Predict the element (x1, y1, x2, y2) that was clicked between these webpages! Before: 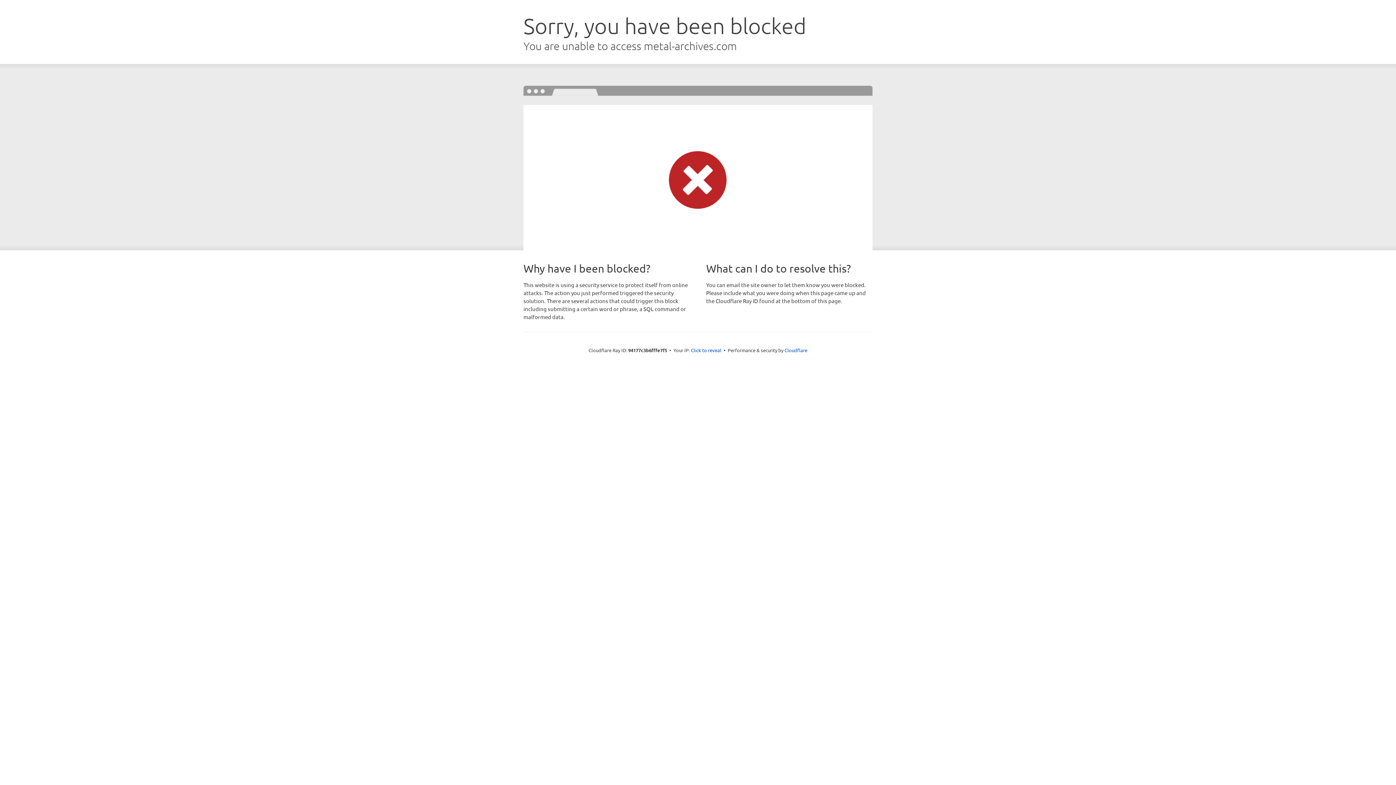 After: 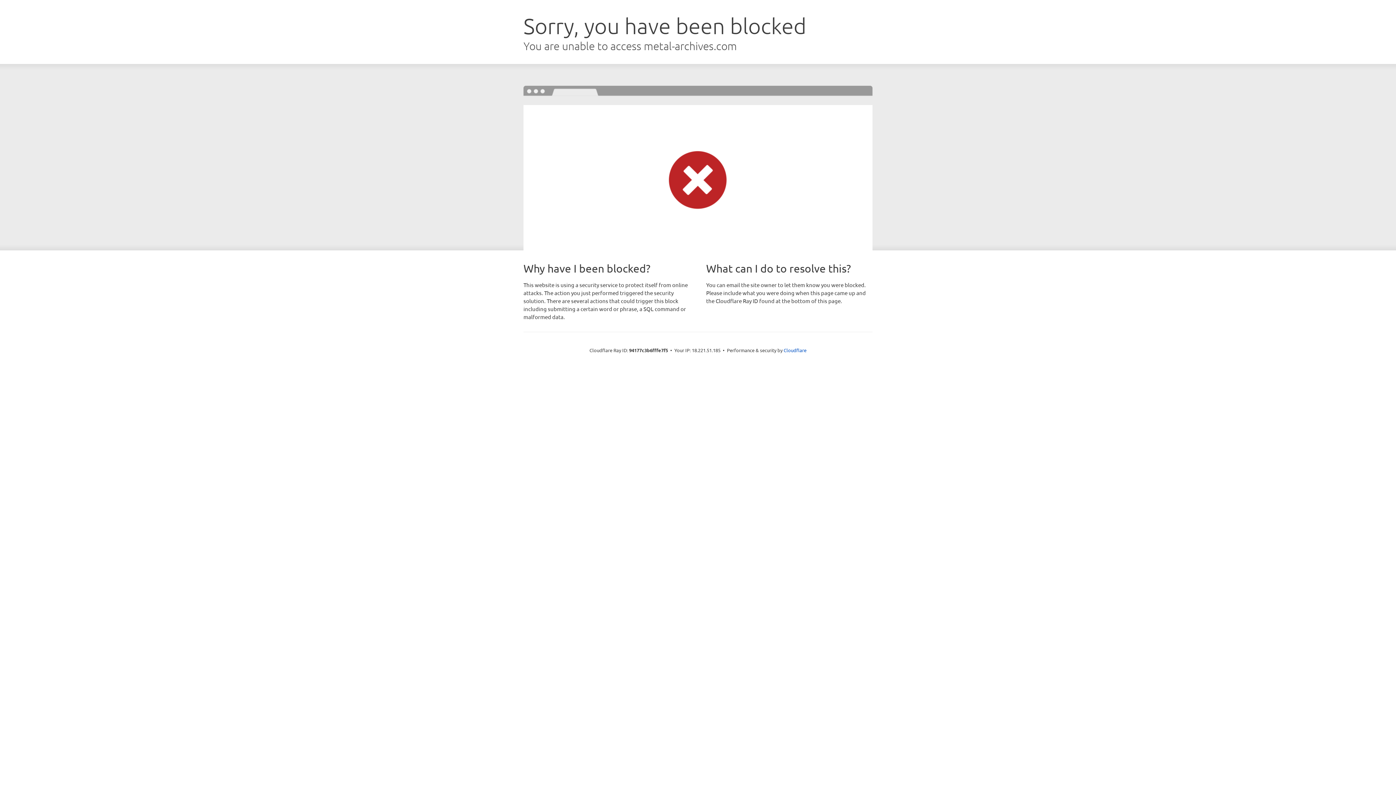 Action: bbox: (691, 346, 721, 353) label: Click to reveal